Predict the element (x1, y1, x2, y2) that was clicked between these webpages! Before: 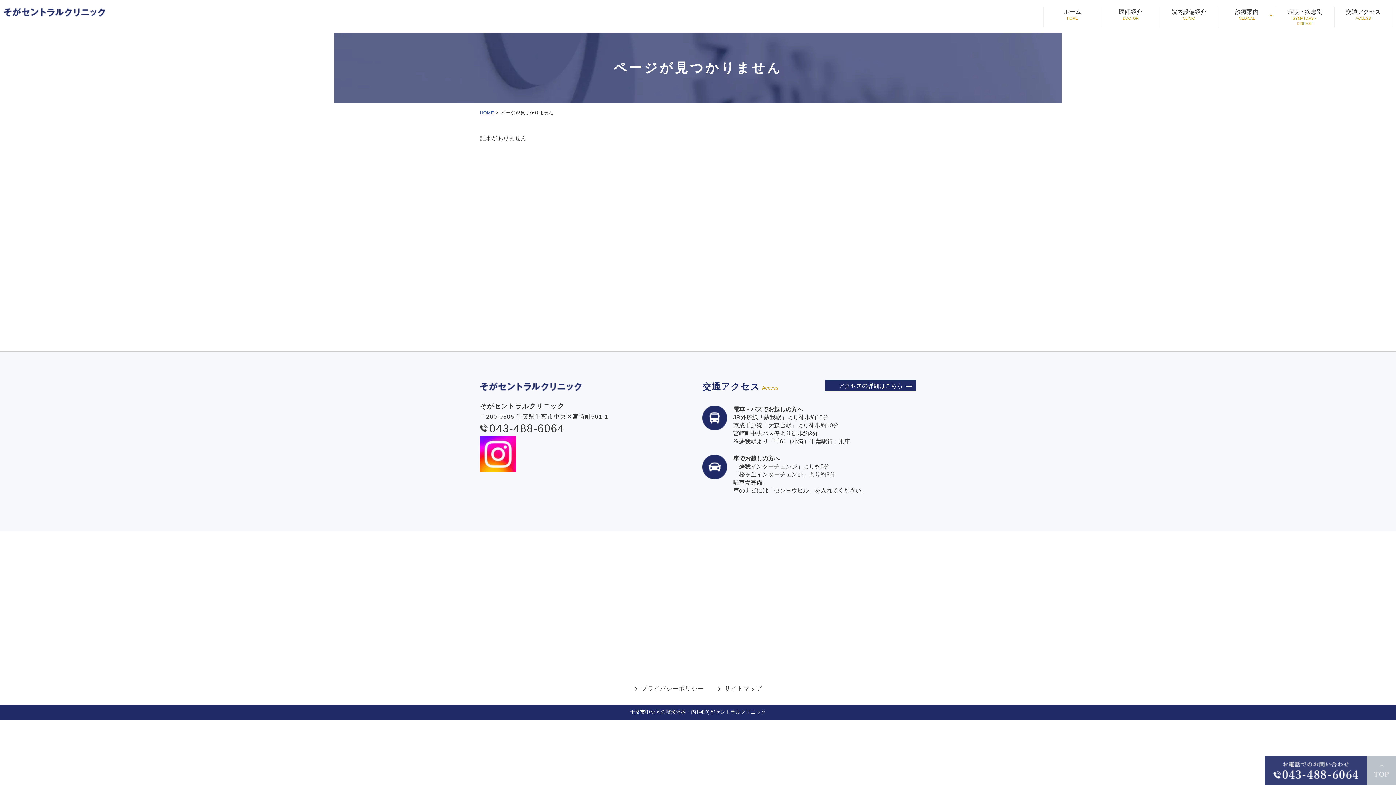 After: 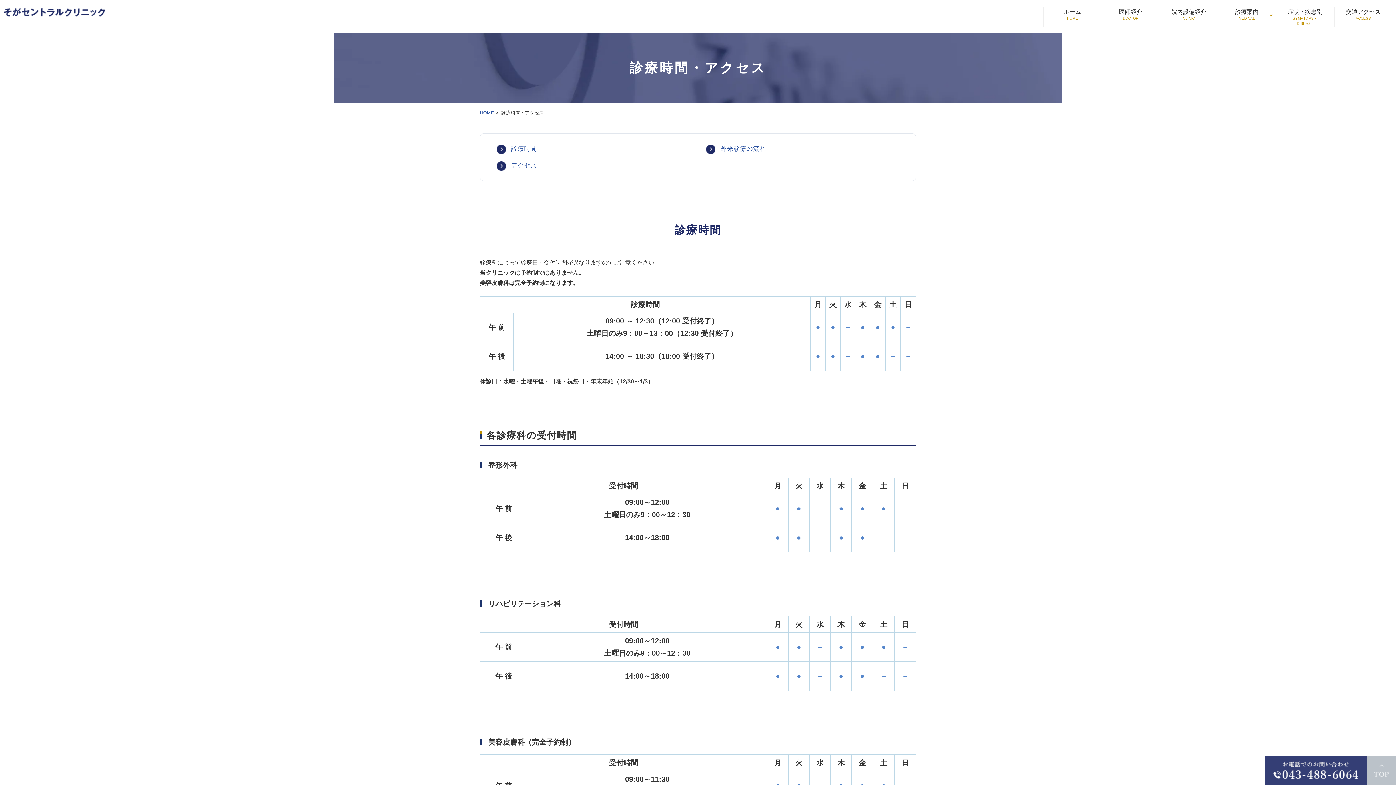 Action: bbox: (1334, 6, 1392, 22) label: 交通アクセス
ACCESS